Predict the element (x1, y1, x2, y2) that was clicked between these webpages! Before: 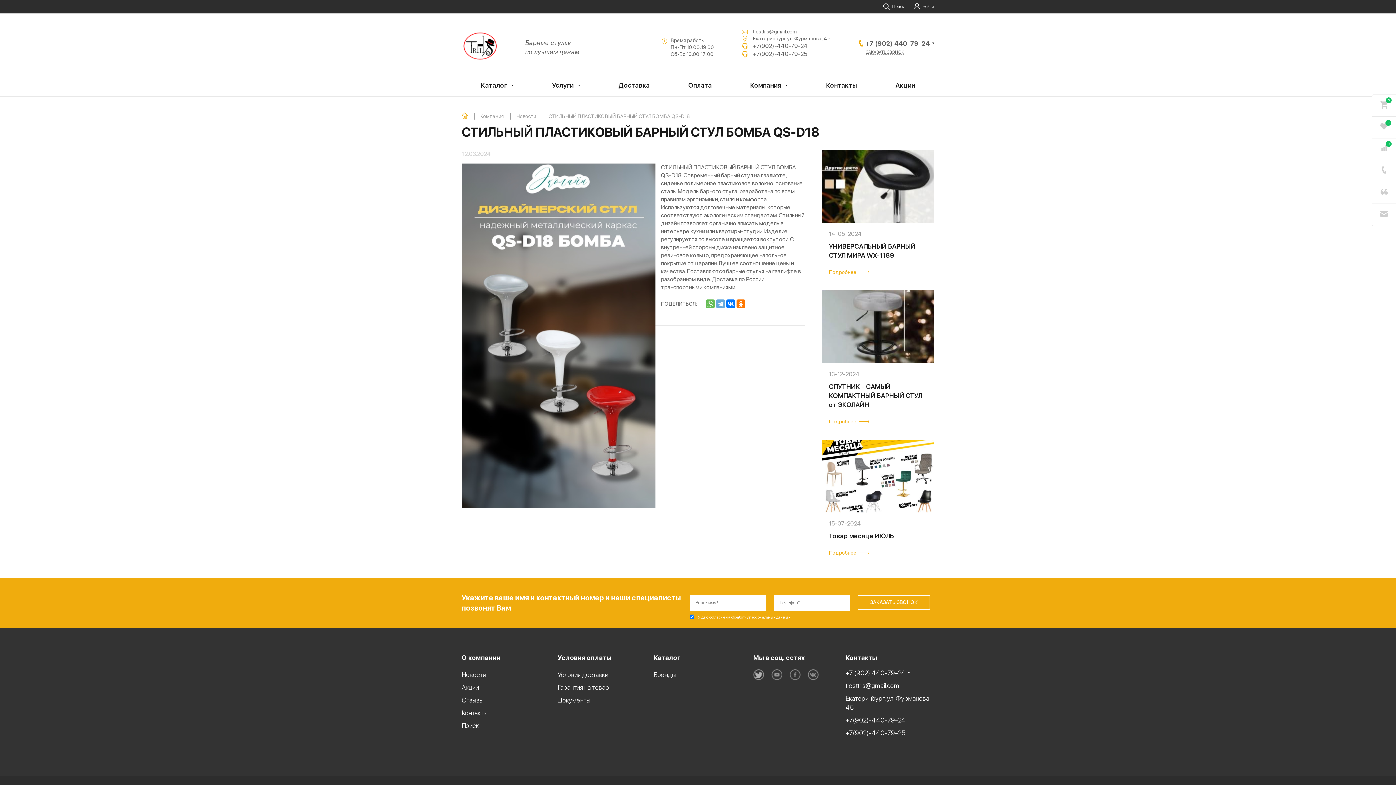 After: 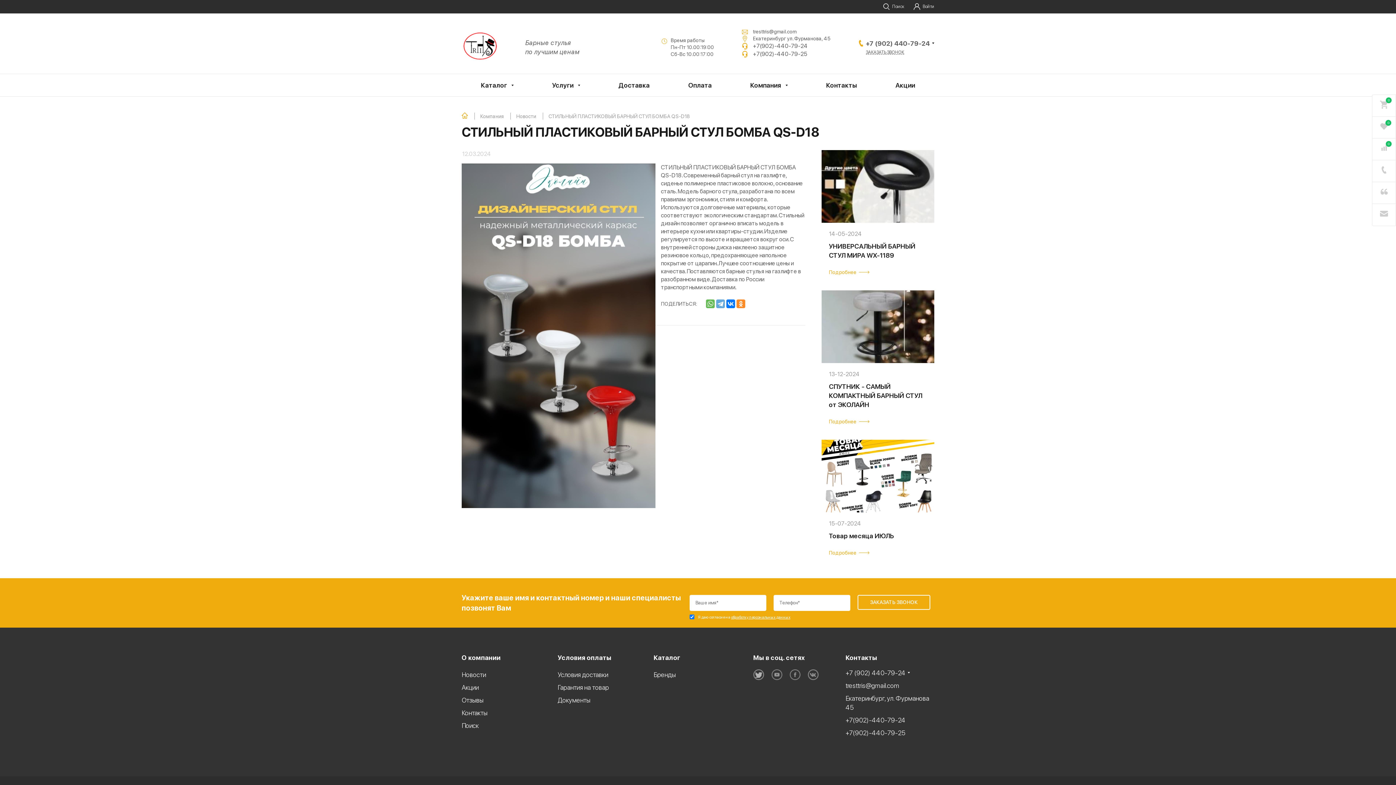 Action: bbox: (736, 299, 745, 308)